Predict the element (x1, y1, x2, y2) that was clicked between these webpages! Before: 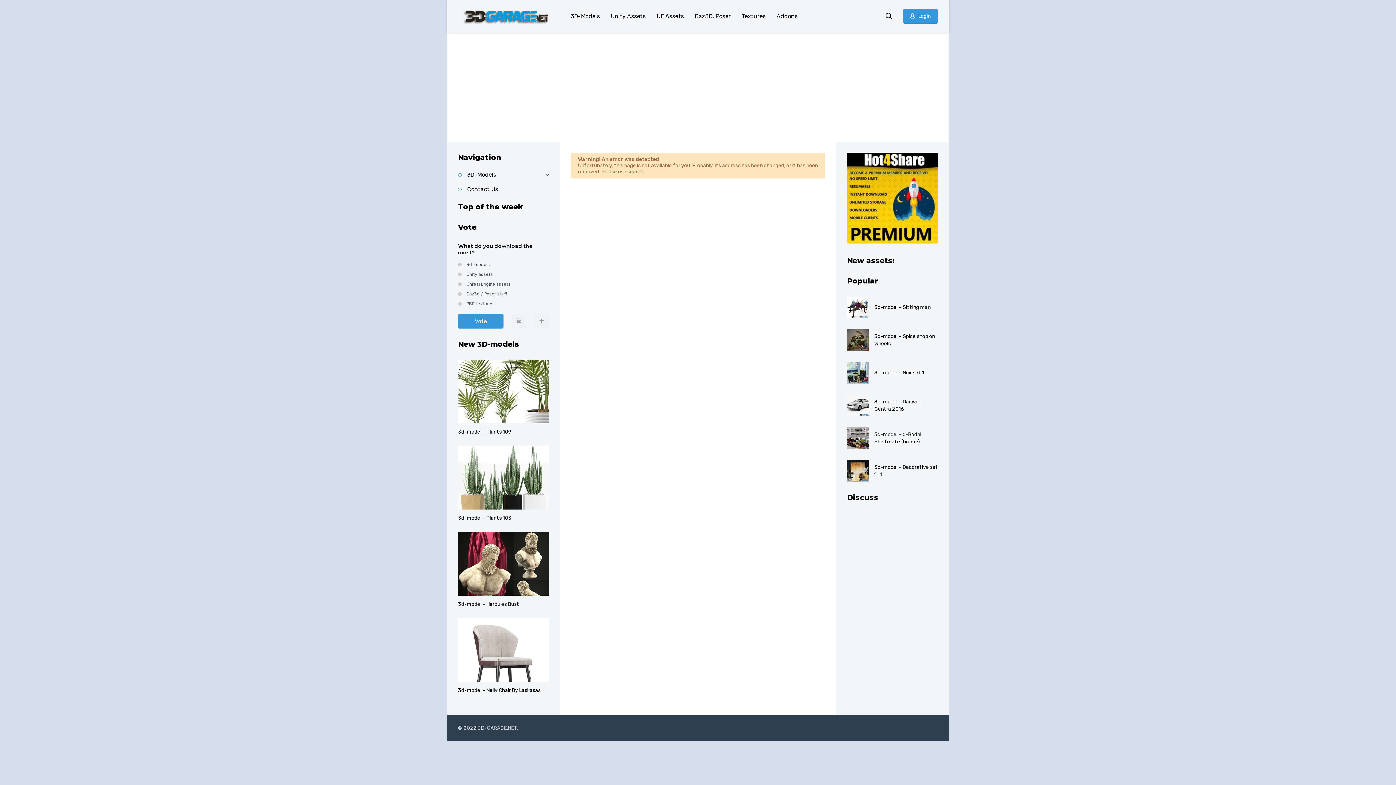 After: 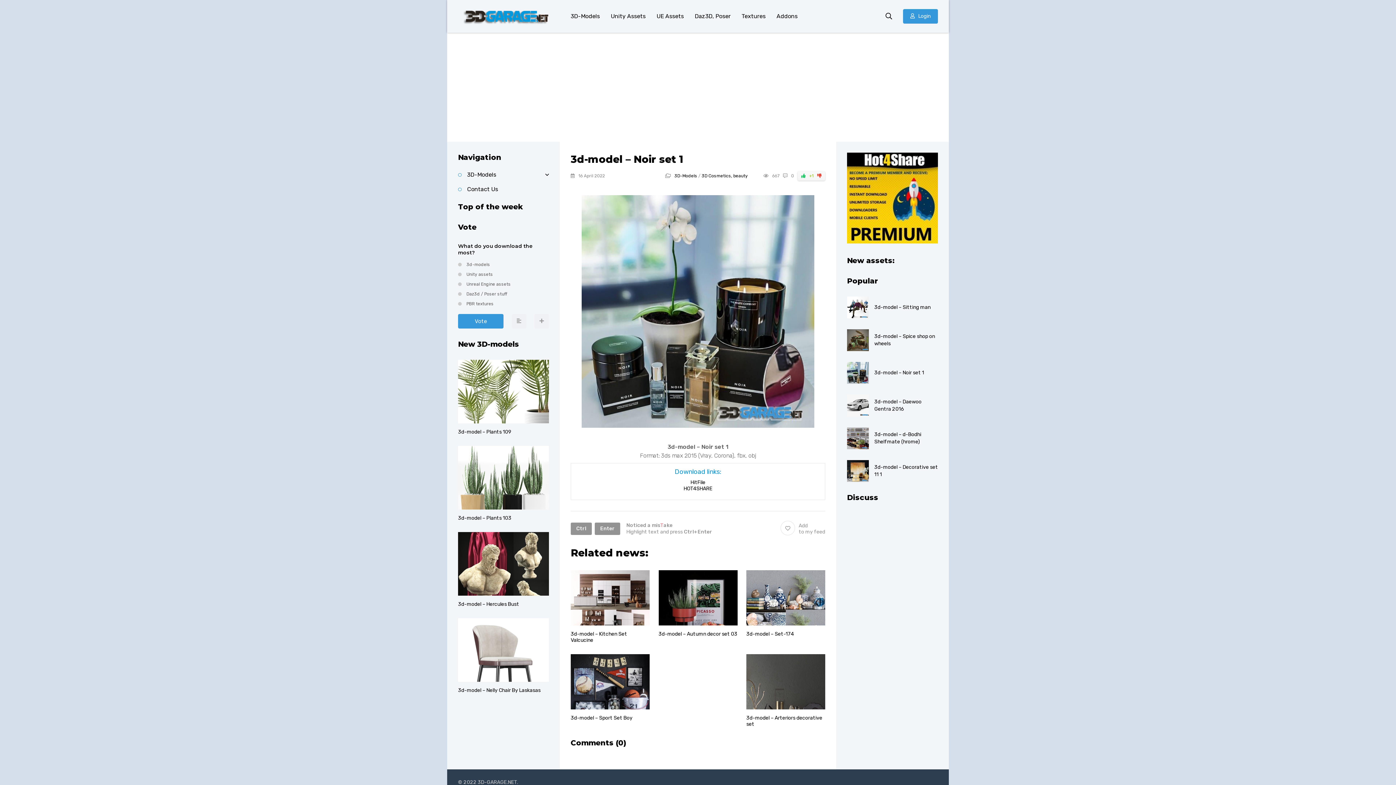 Action: bbox: (847, 362, 938, 384) label: 3d-model – Noir set 1